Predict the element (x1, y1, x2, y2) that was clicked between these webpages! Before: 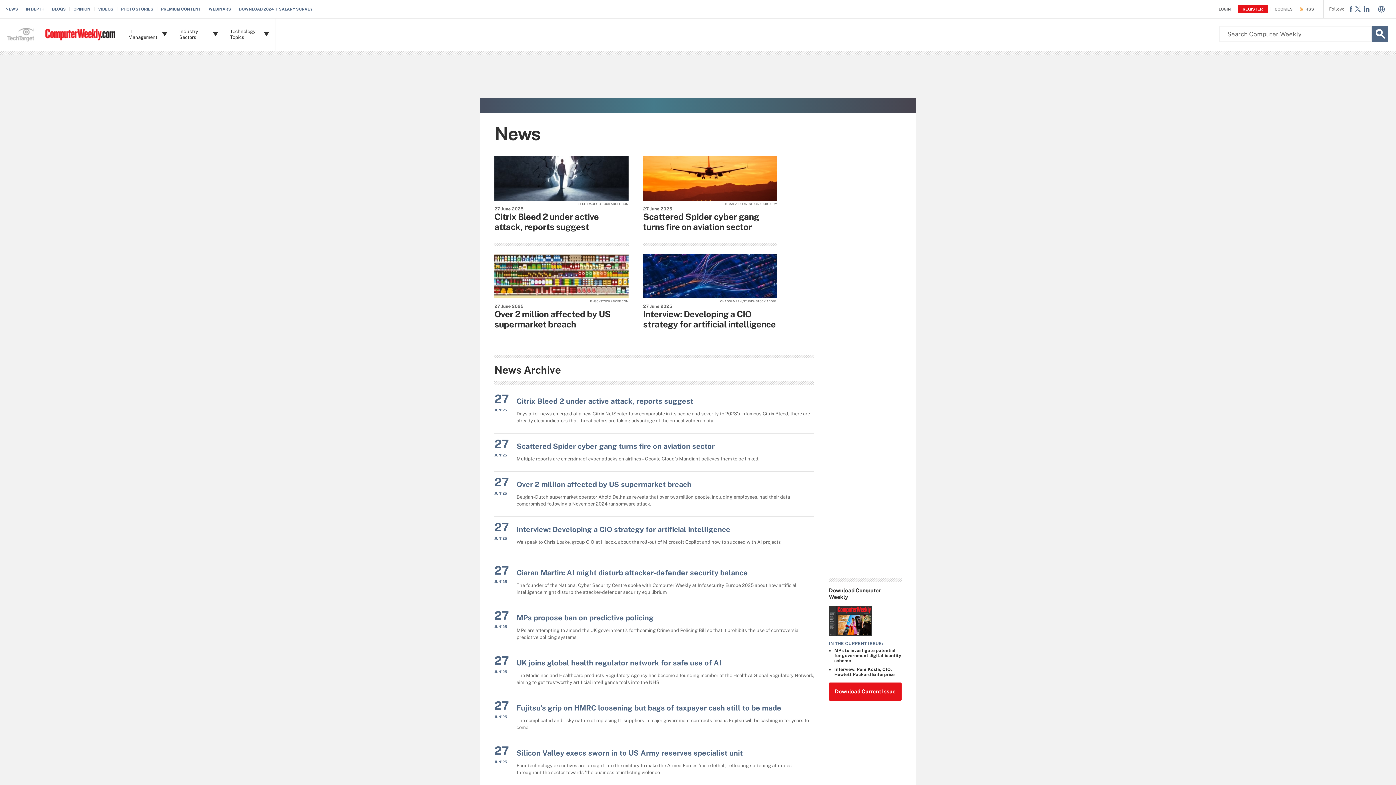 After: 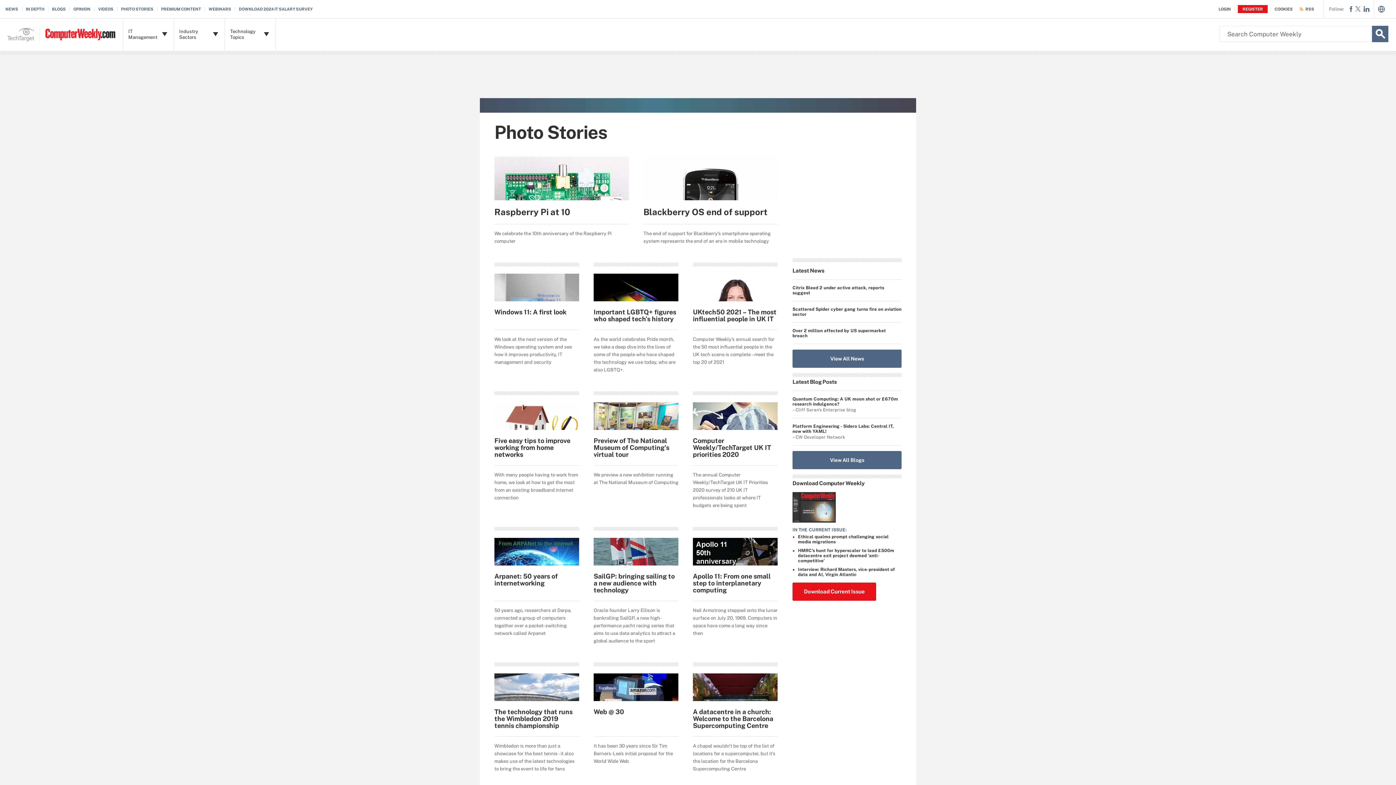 Action: label: PHOTO STORIES bbox: (121, 6, 157, 11)